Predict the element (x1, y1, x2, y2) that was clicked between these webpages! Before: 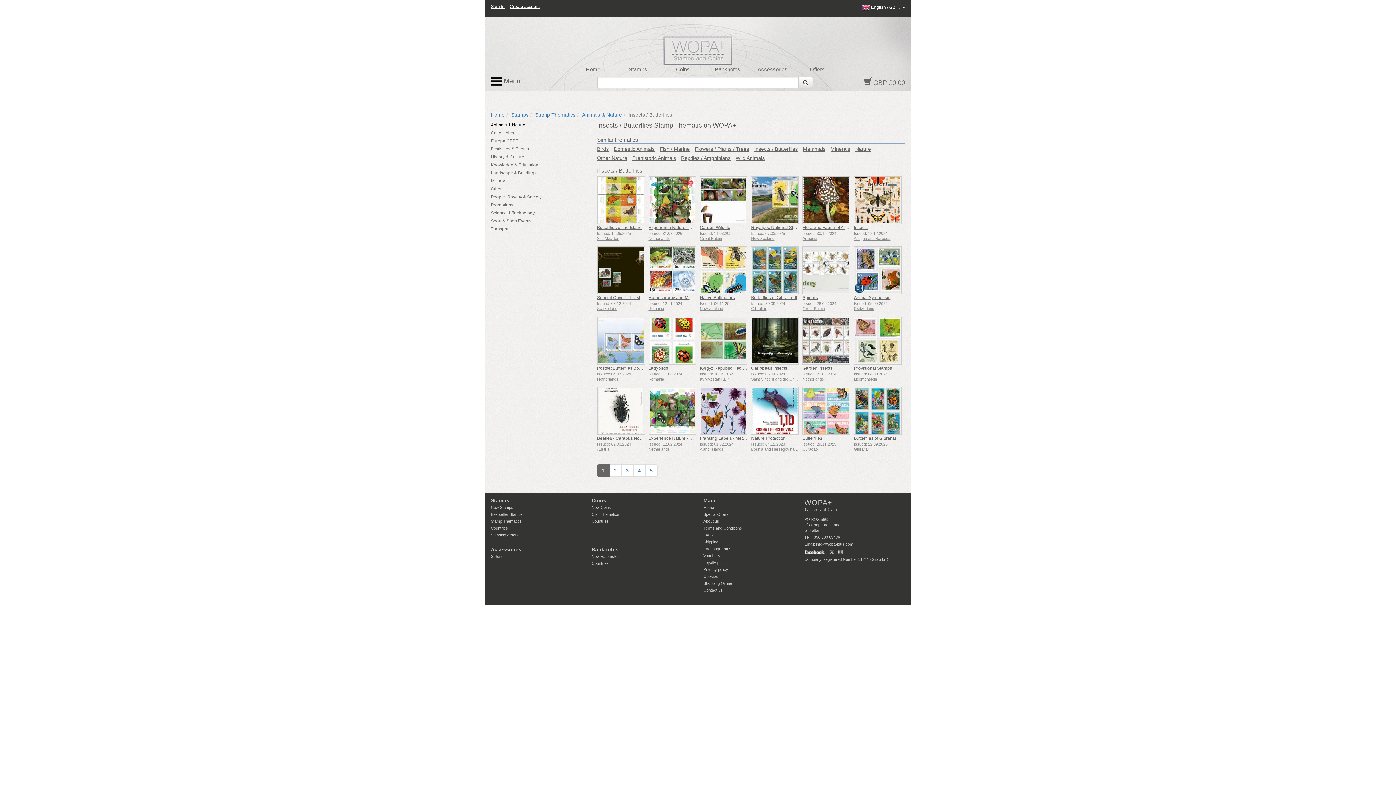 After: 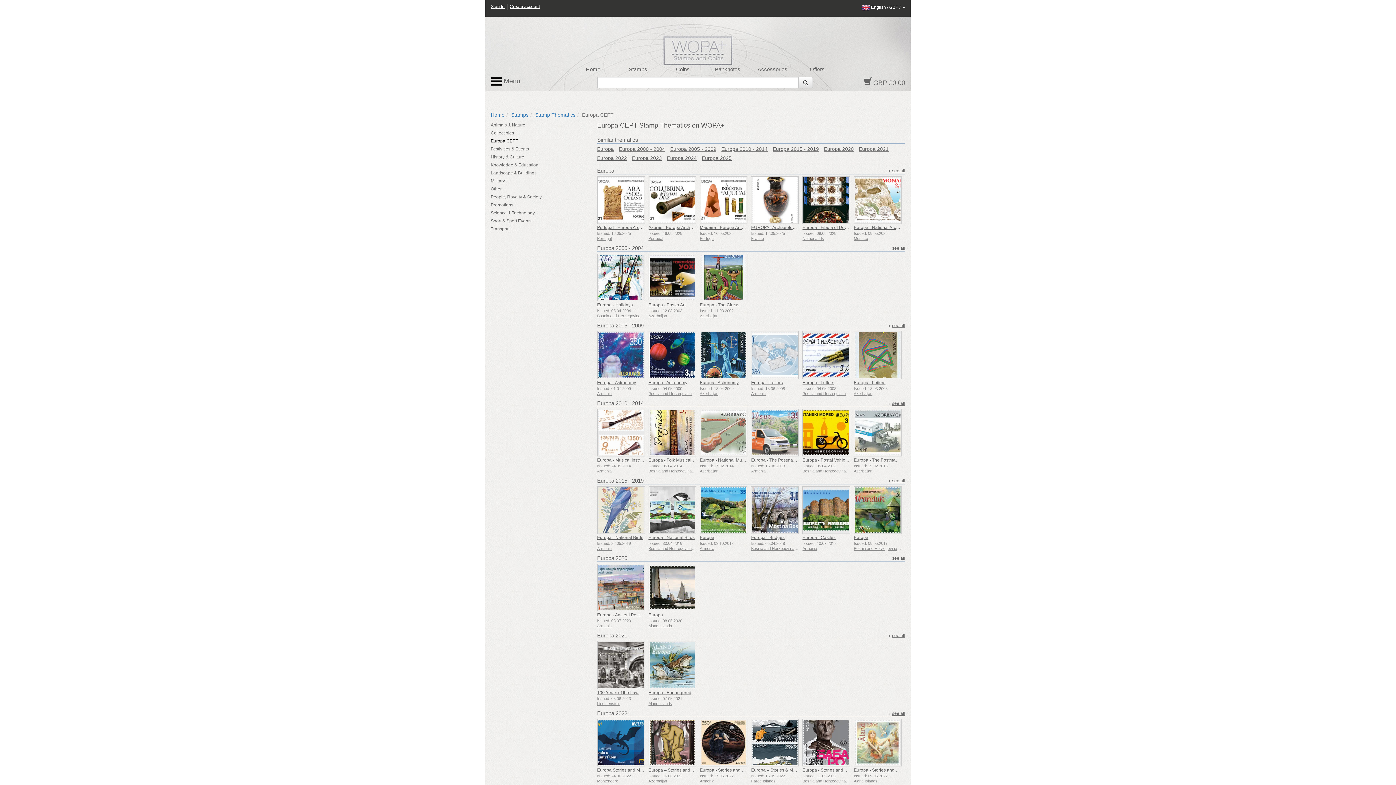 Action: bbox: (490, 138, 582, 144) label: Europa CEPT